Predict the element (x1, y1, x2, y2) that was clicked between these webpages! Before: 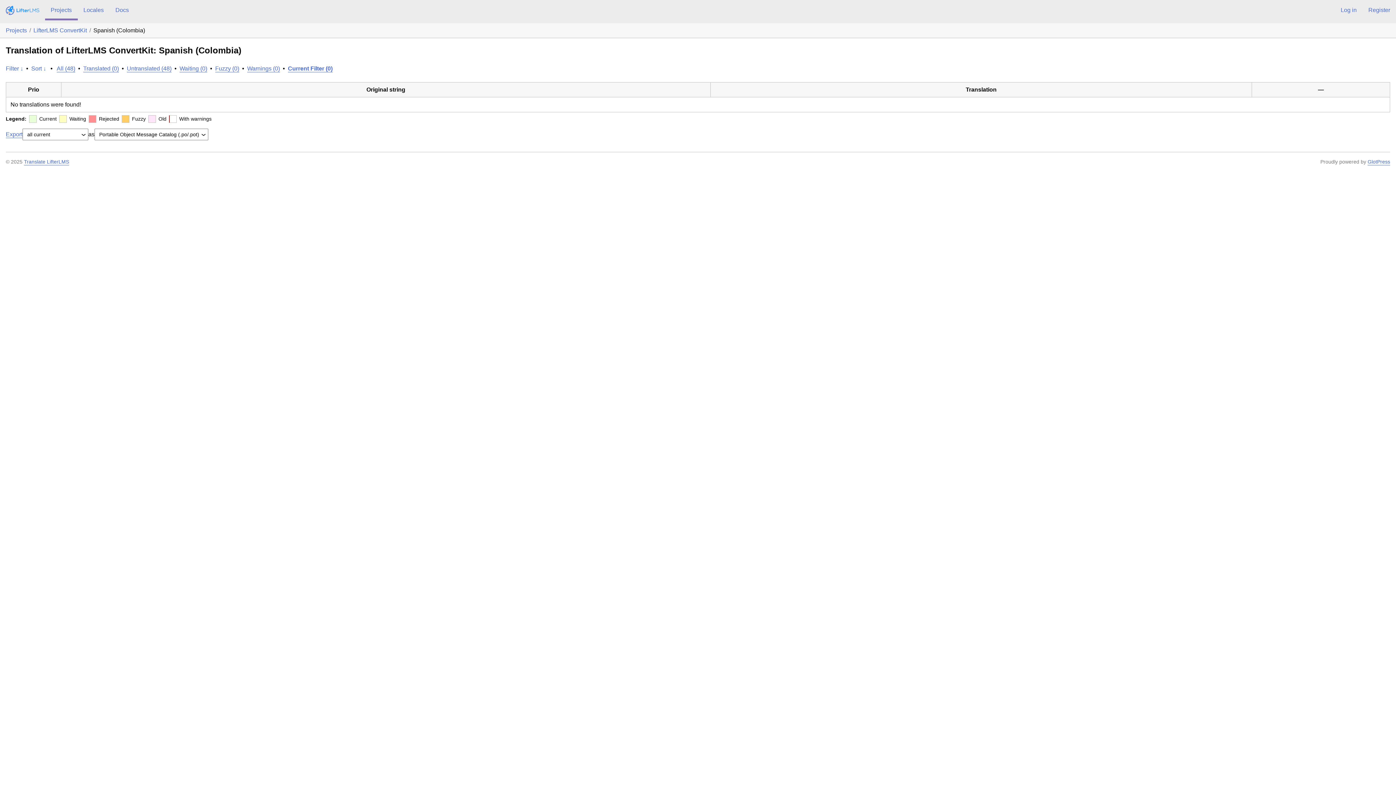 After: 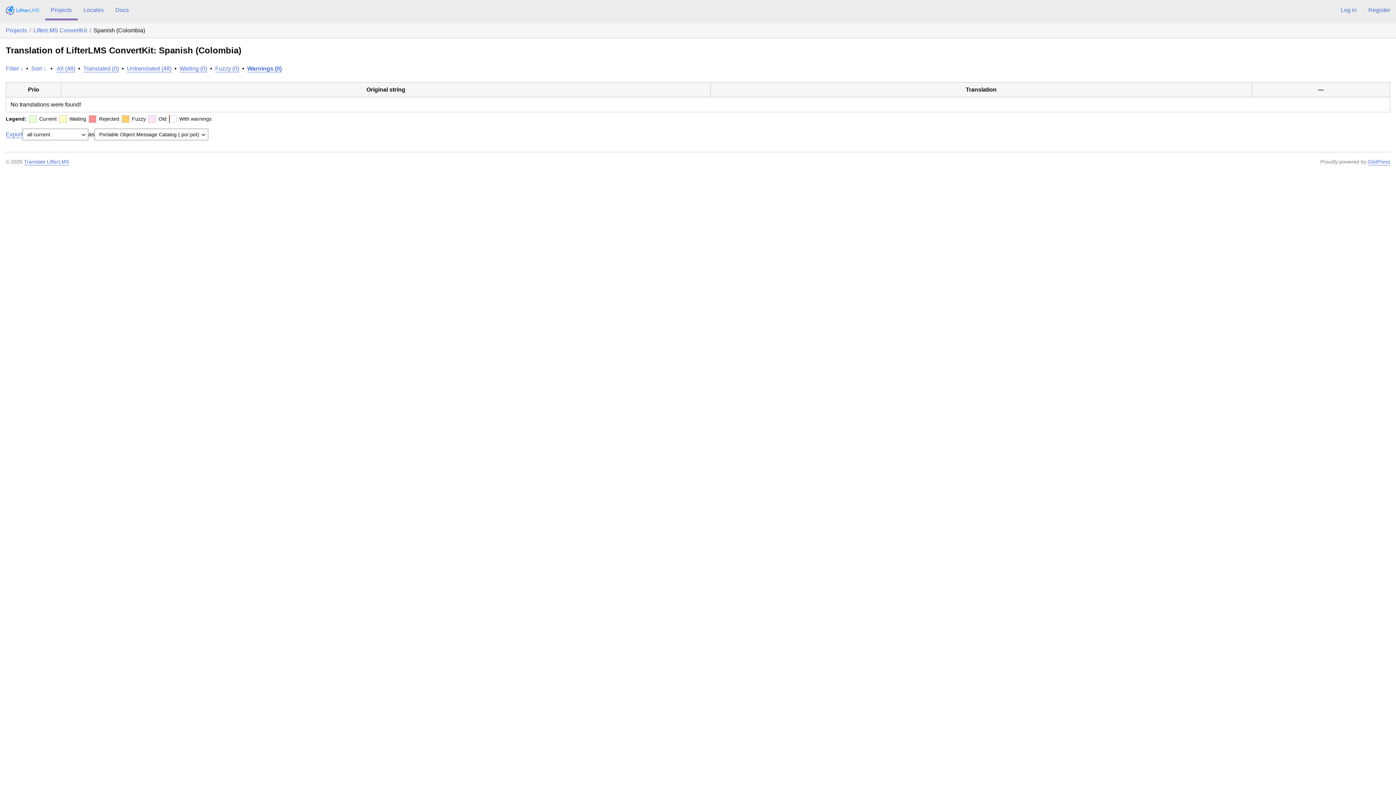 Action: bbox: (247, 65, 280, 71) label: Warnings (0)